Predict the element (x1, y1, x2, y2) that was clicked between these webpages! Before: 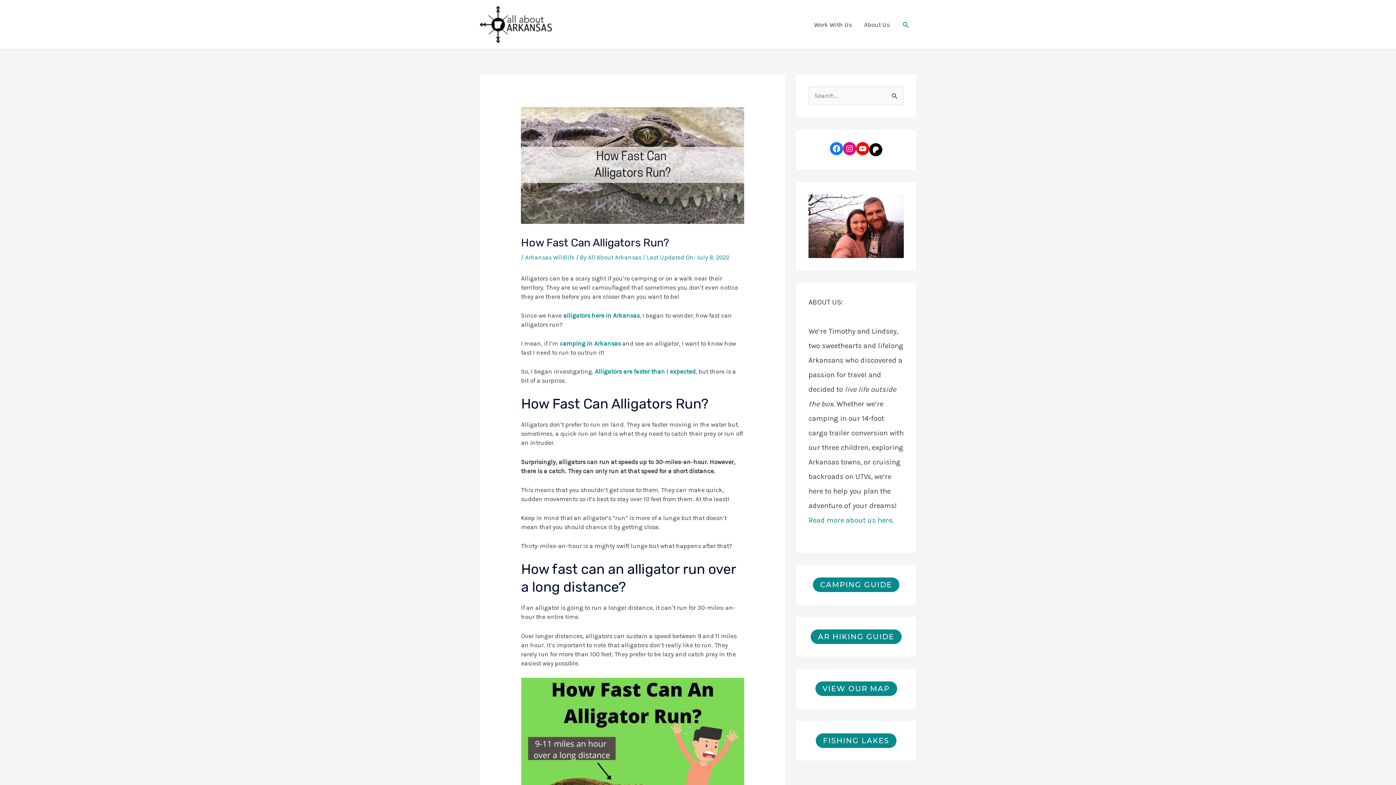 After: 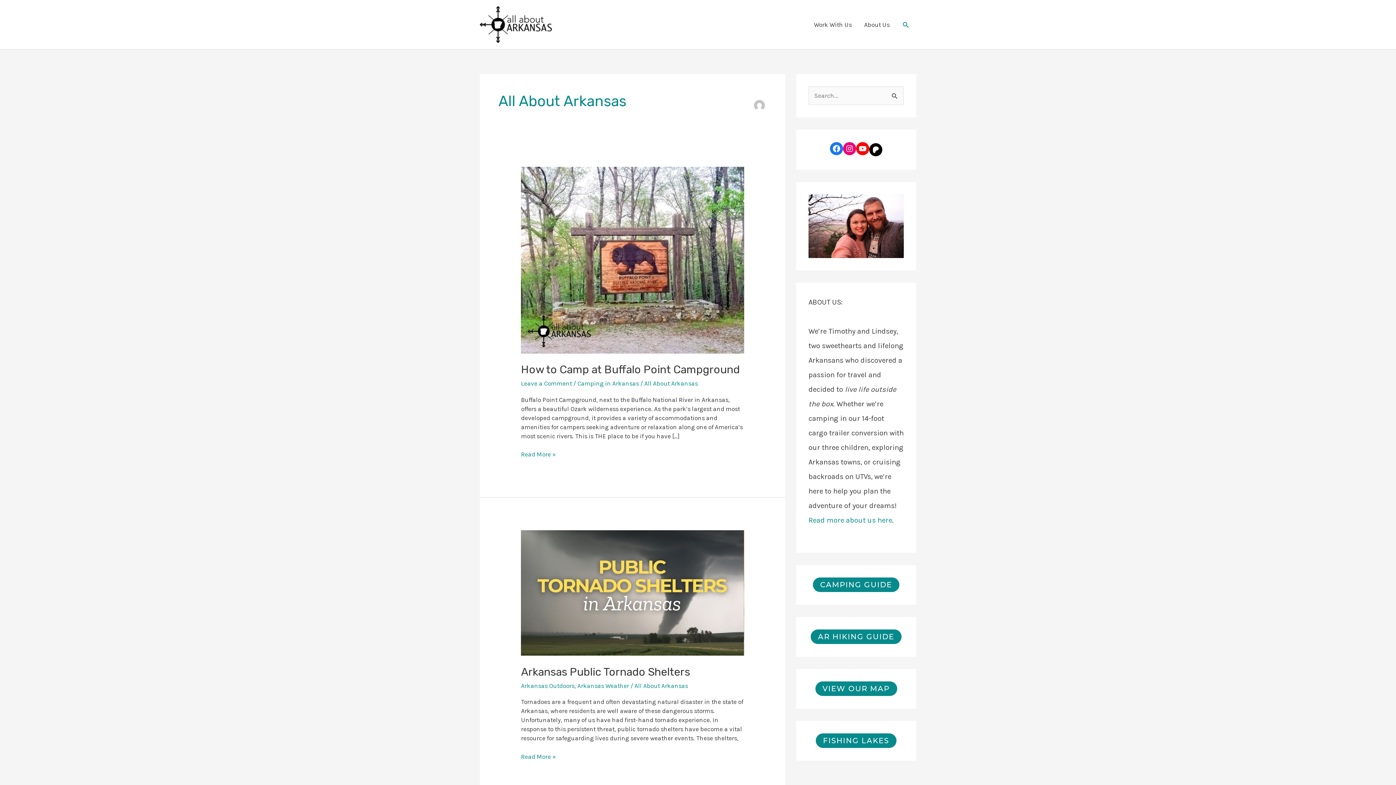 Action: bbox: (588, 253, 643, 260) label: All About Arkansas 